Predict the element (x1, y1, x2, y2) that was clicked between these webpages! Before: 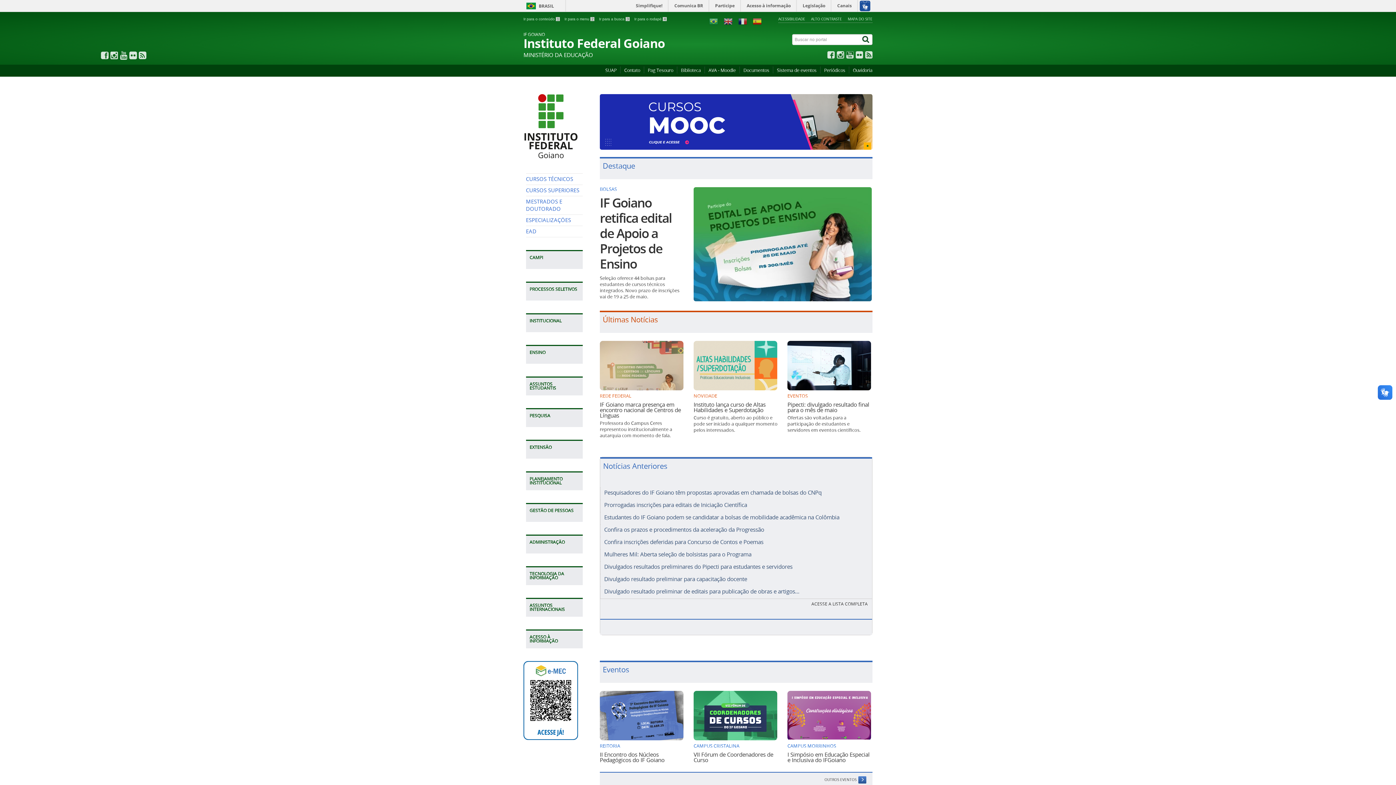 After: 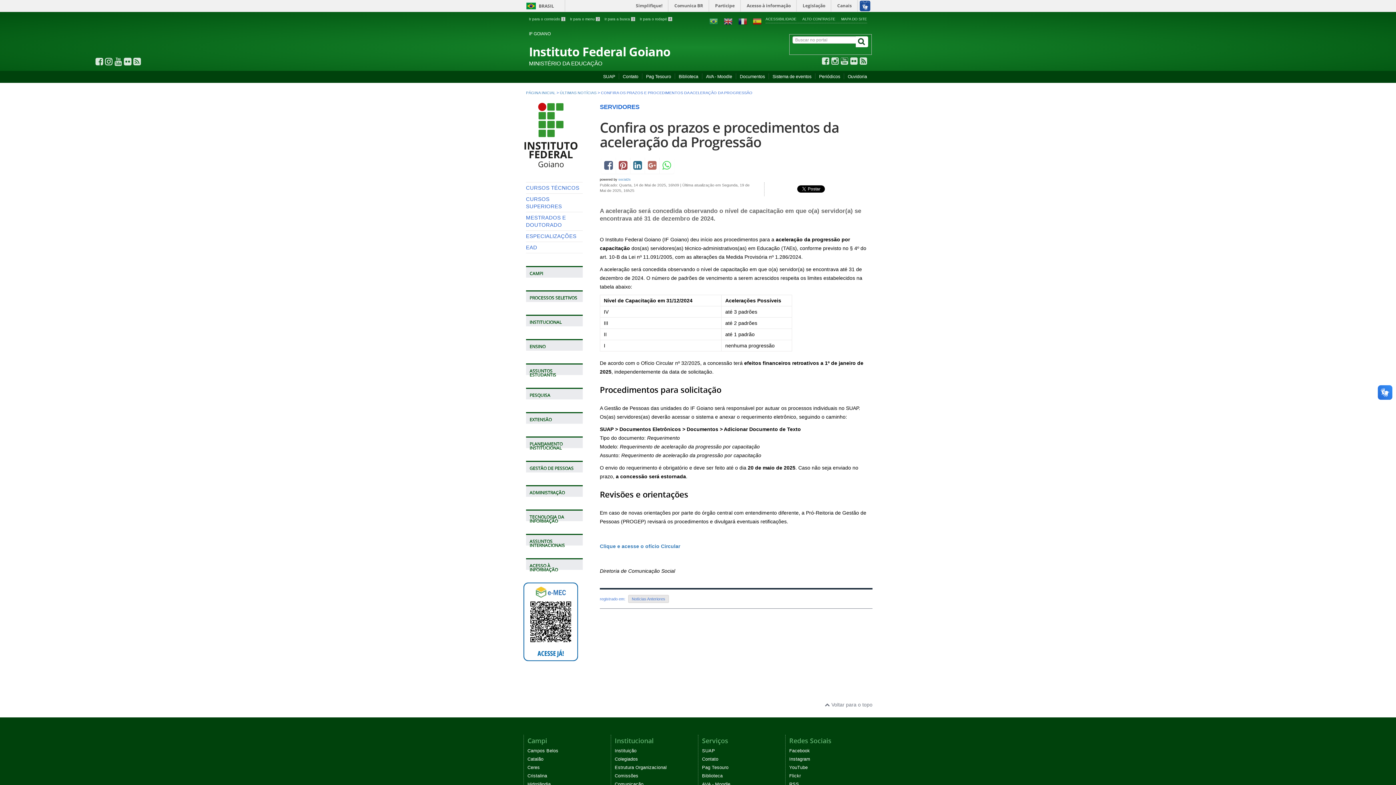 Action: label: Confira os prazos e procedimentos da aceleração da Progressão bbox: (604, 526, 764, 533)